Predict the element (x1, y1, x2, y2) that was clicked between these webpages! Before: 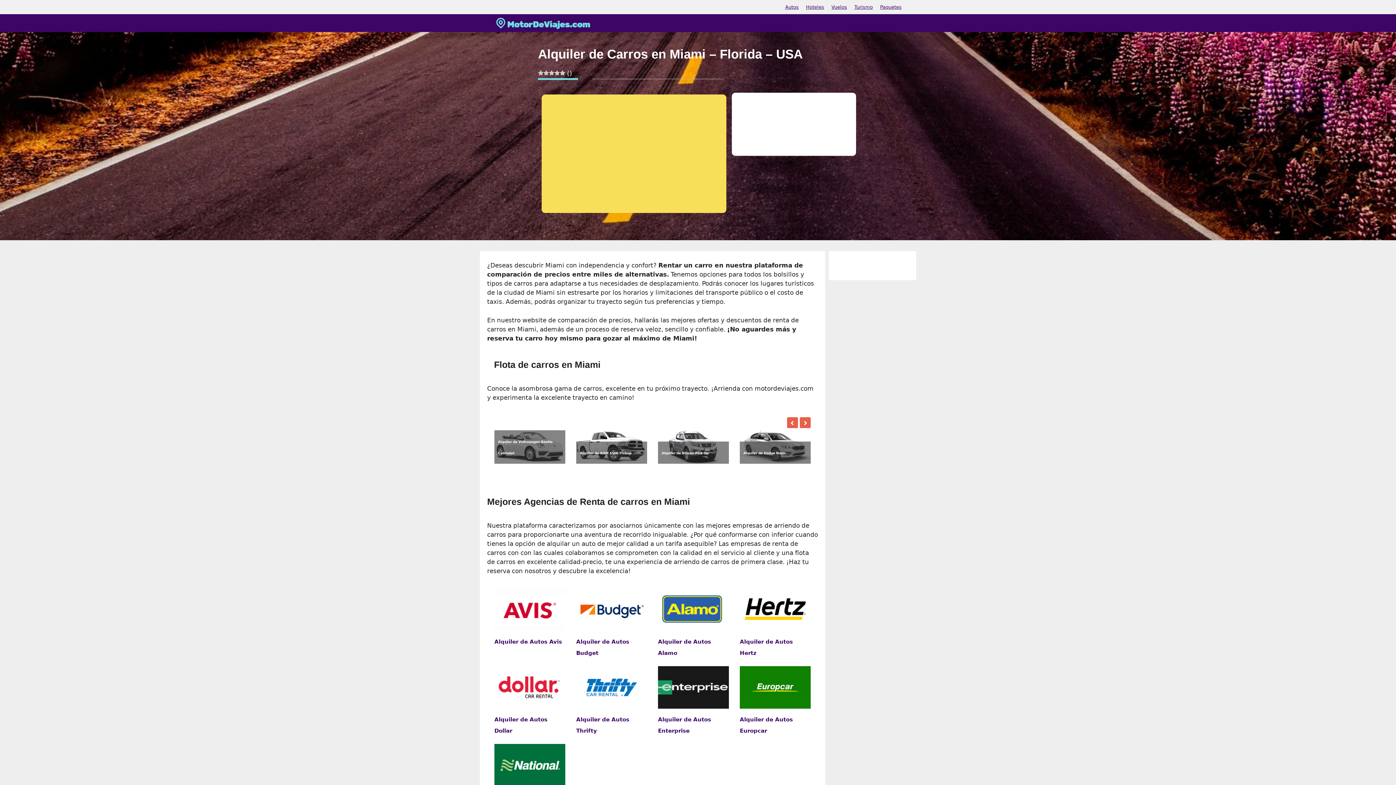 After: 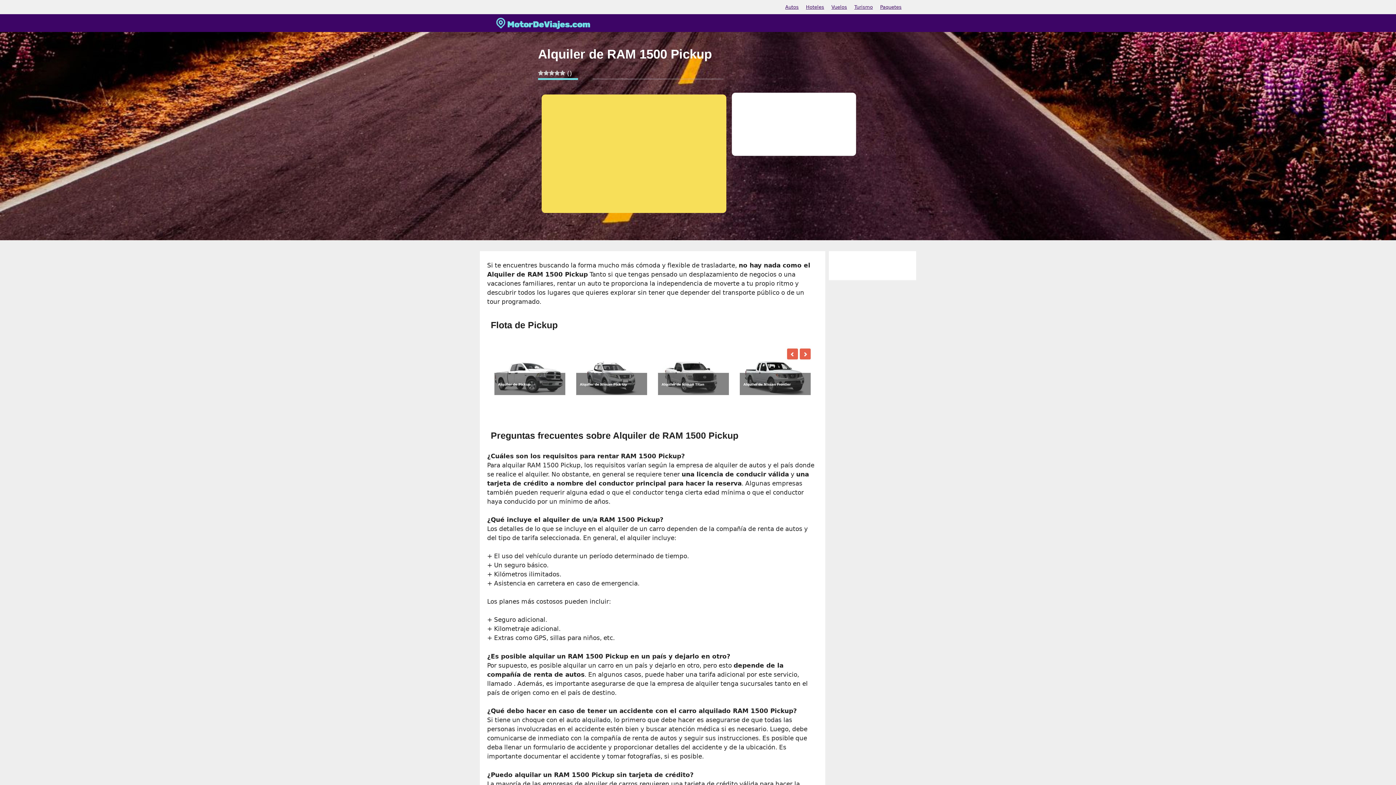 Action: bbox: (580, 451, 631, 455) label: Alquiler de RAM 1500 Pickup